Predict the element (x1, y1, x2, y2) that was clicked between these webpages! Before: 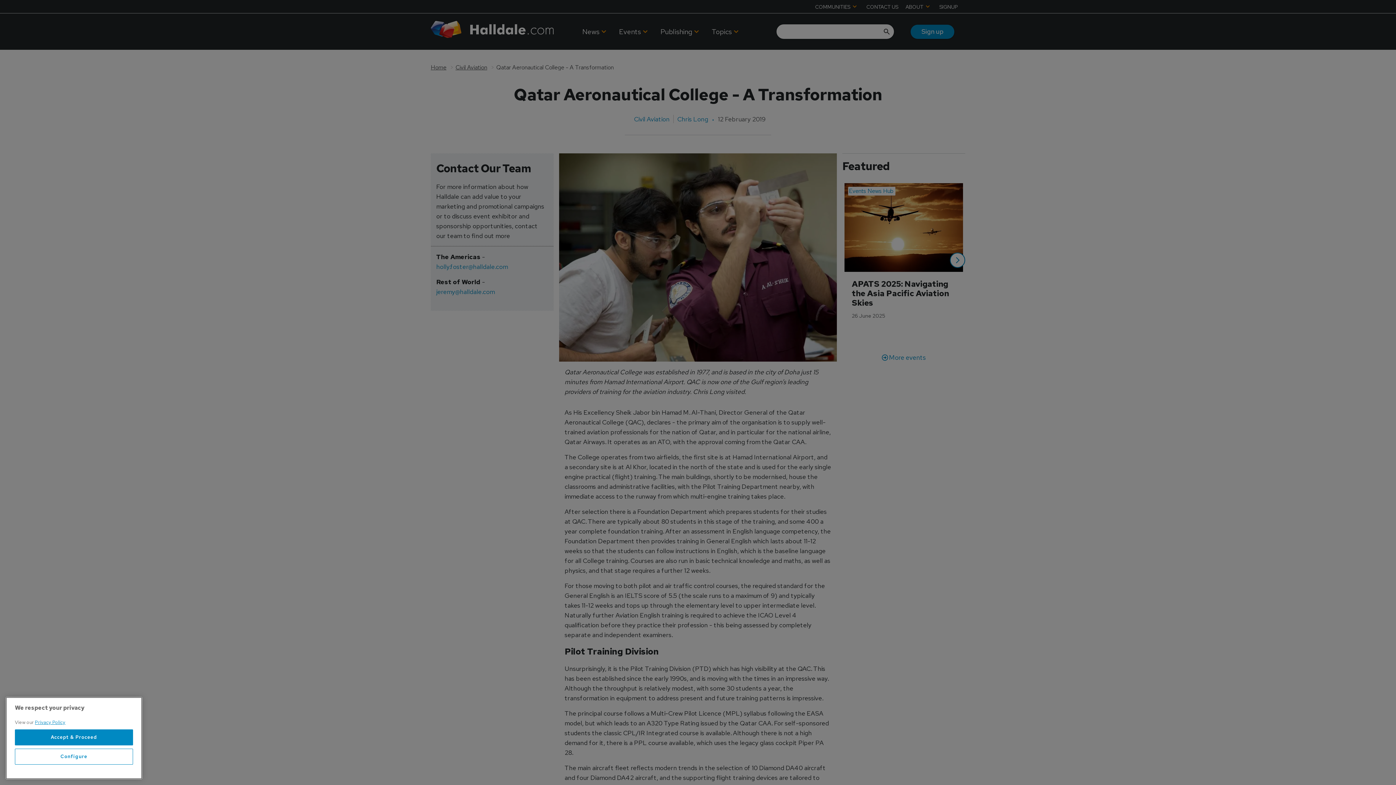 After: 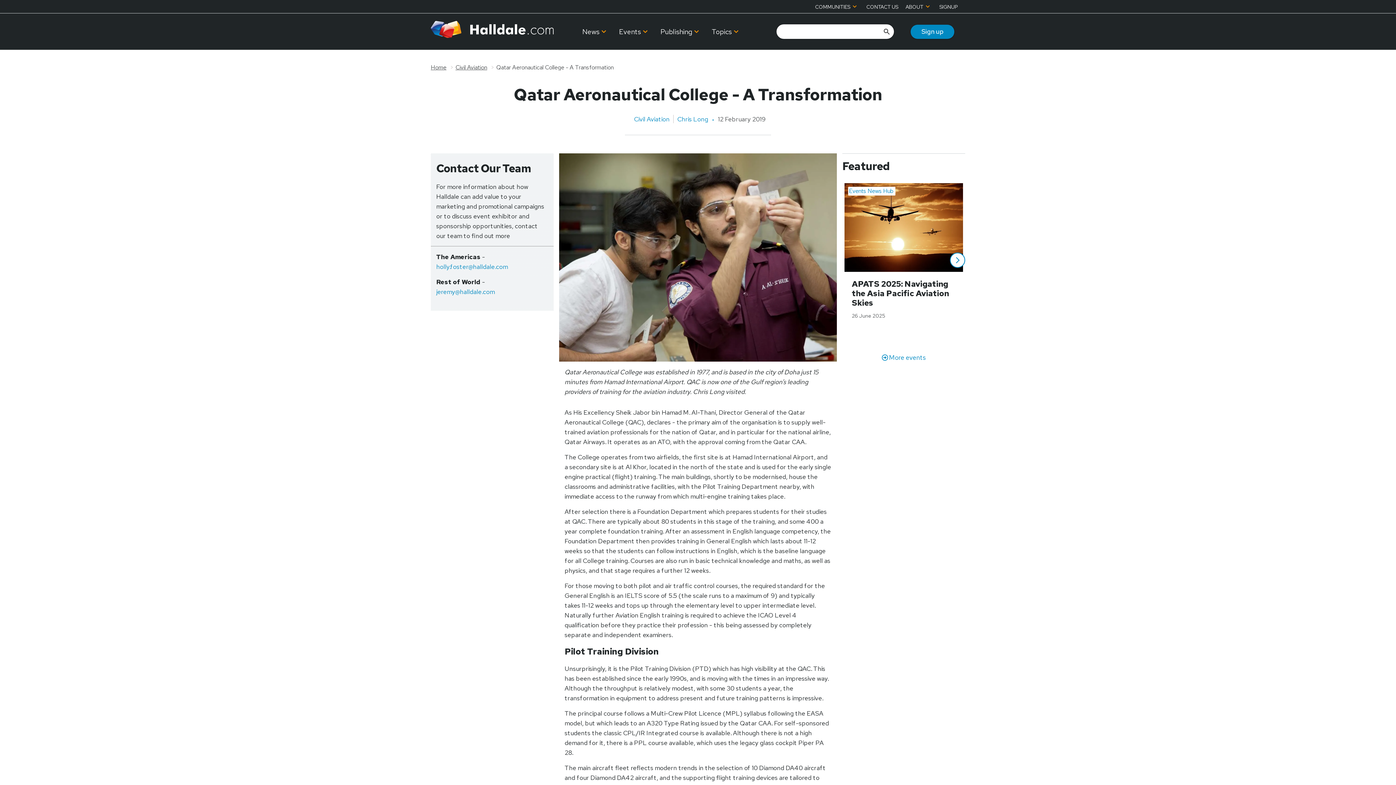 Action: label: Accept & Proceed bbox: (14, 729, 133, 745)